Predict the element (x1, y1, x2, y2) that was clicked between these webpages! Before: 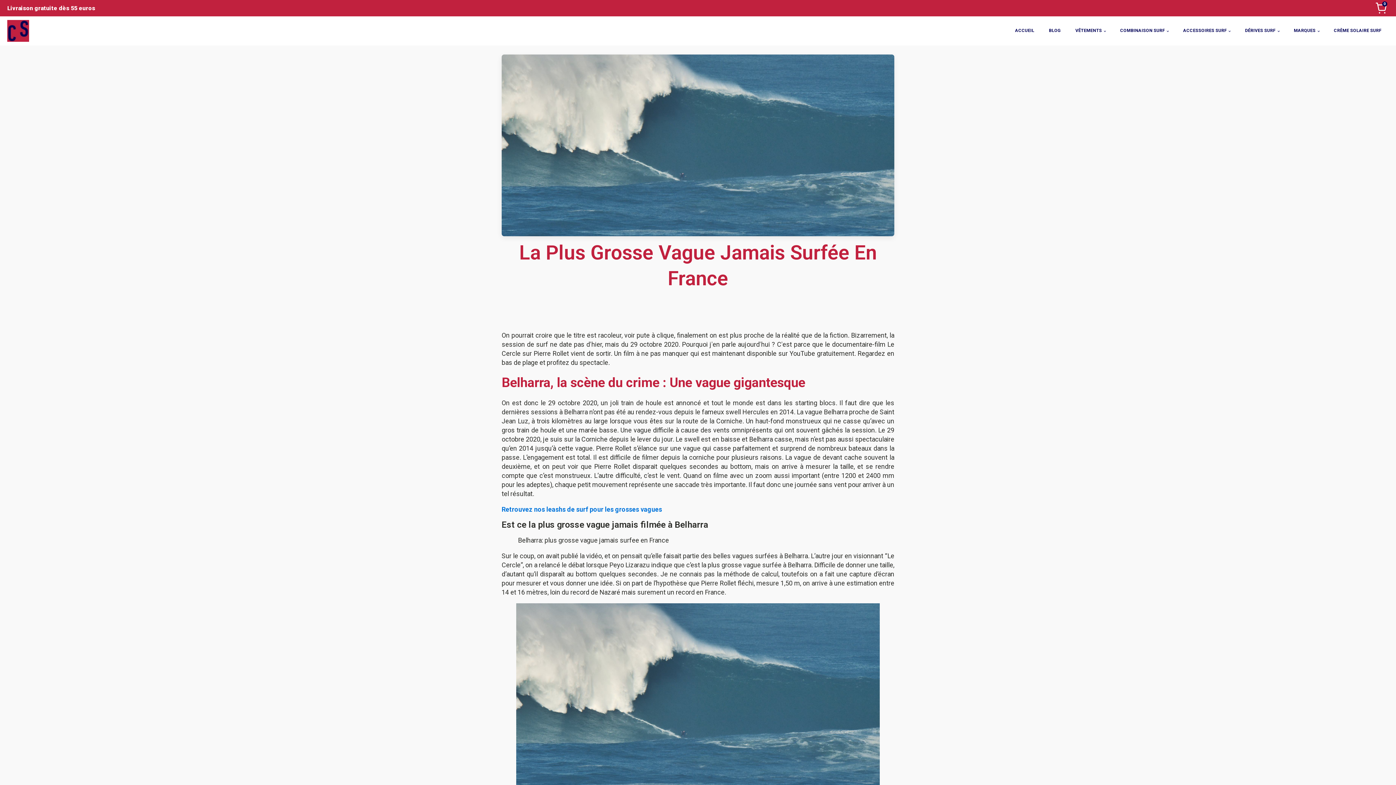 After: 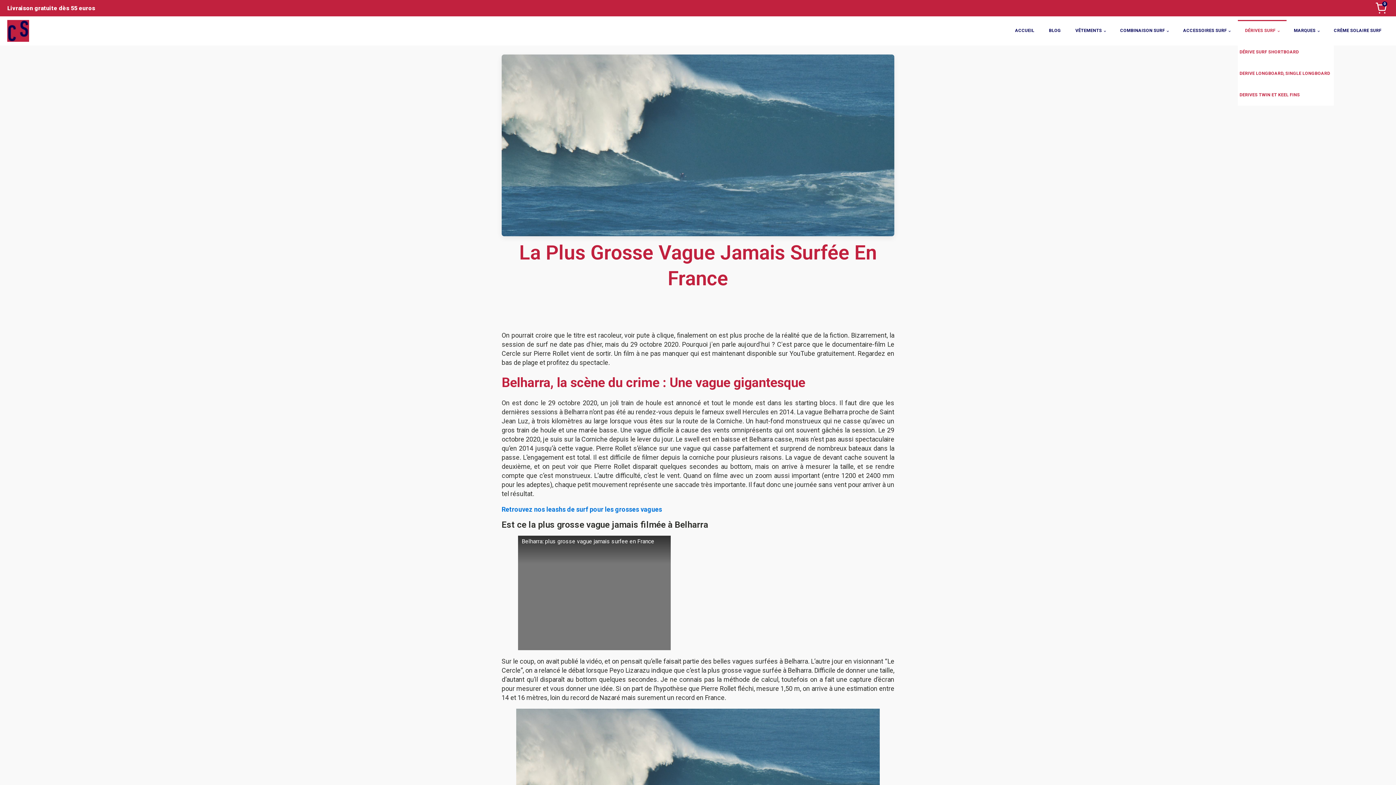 Action: bbox: (1238, 20, 1286, 41) label: DÉRIVES SURF